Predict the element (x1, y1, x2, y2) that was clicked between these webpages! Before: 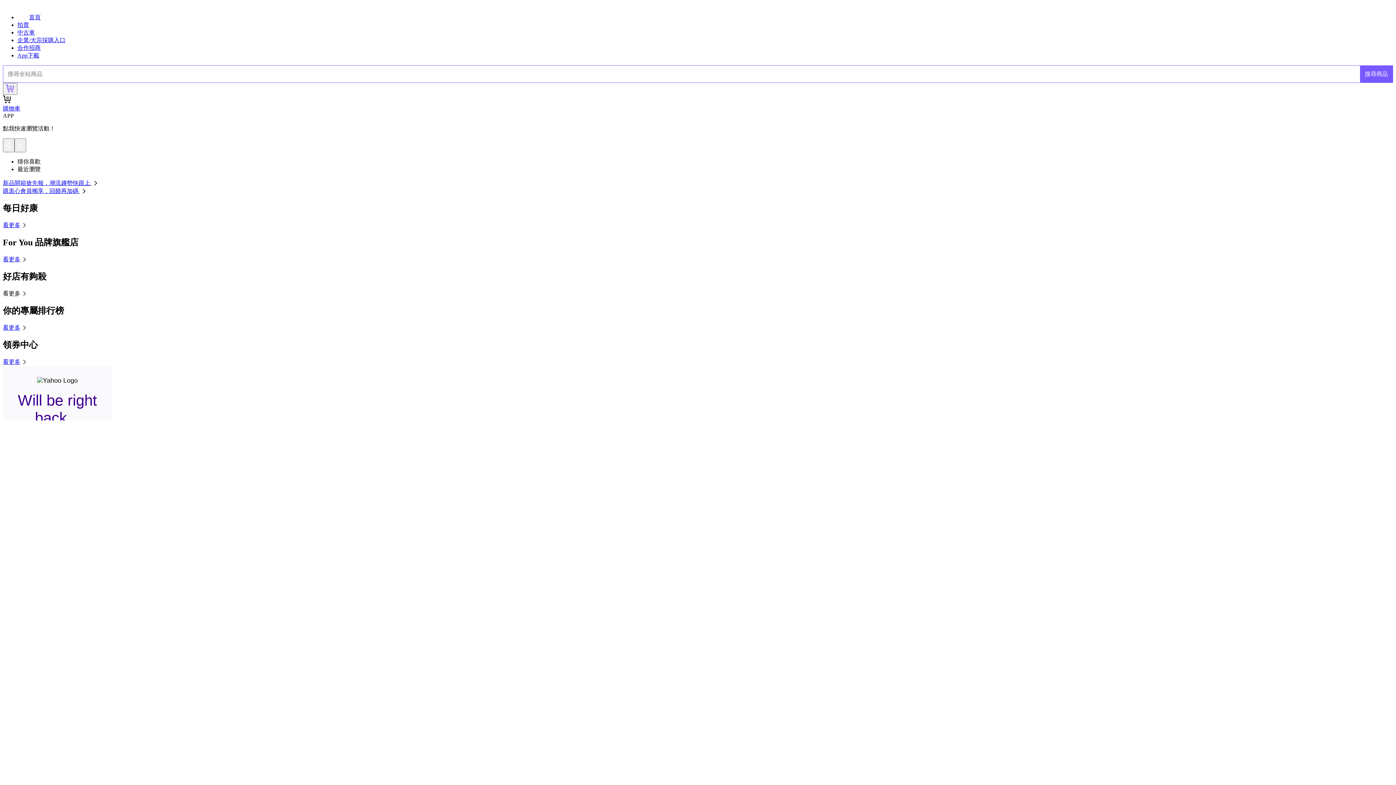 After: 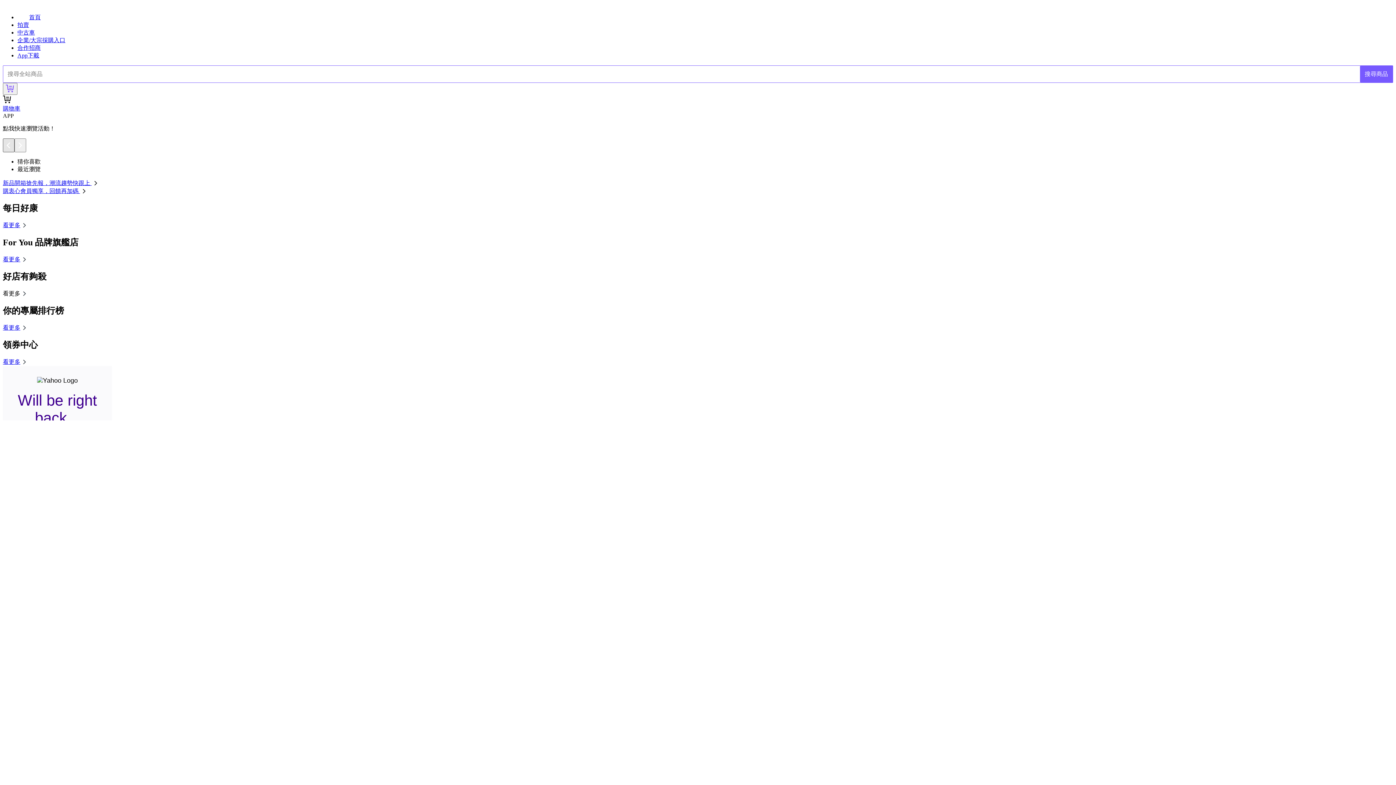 Action: bbox: (2, 138, 14, 152)